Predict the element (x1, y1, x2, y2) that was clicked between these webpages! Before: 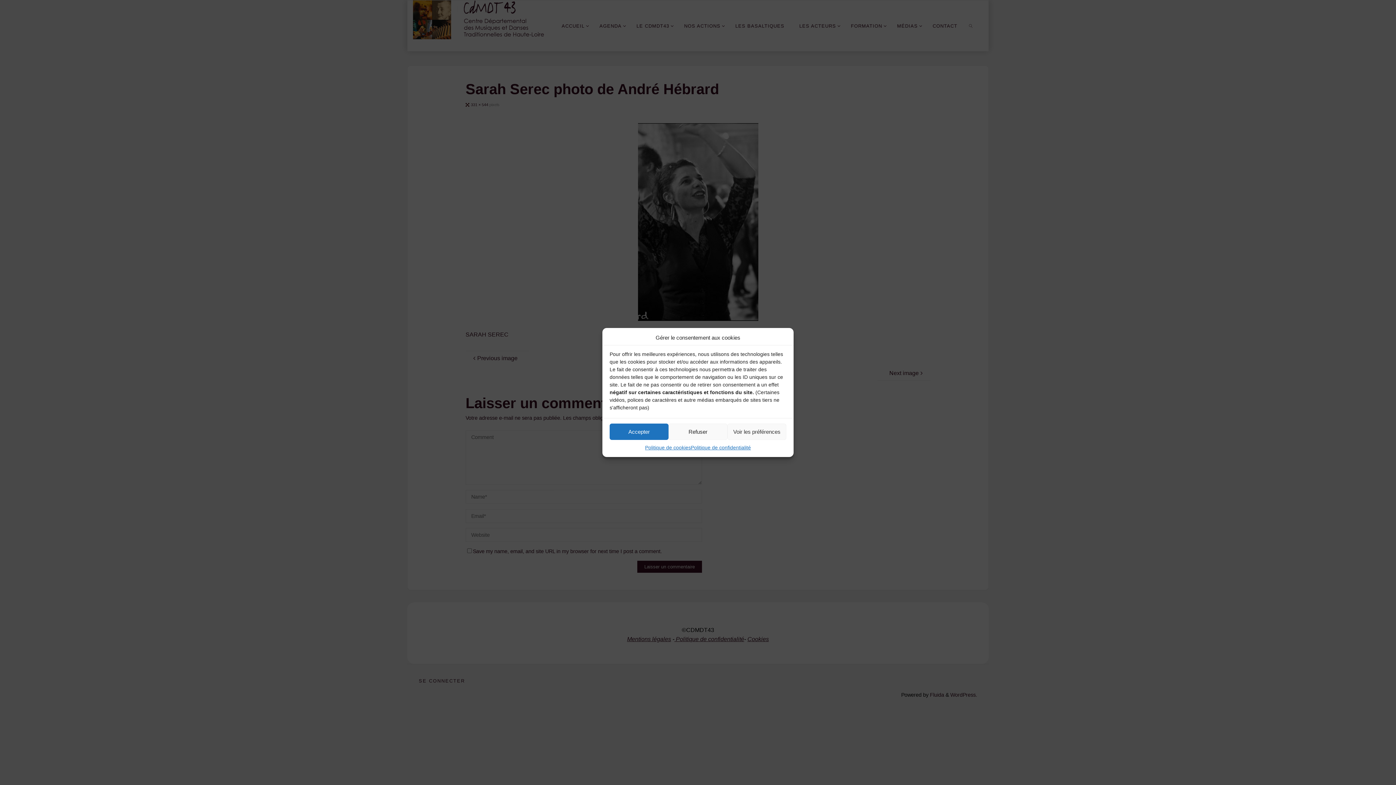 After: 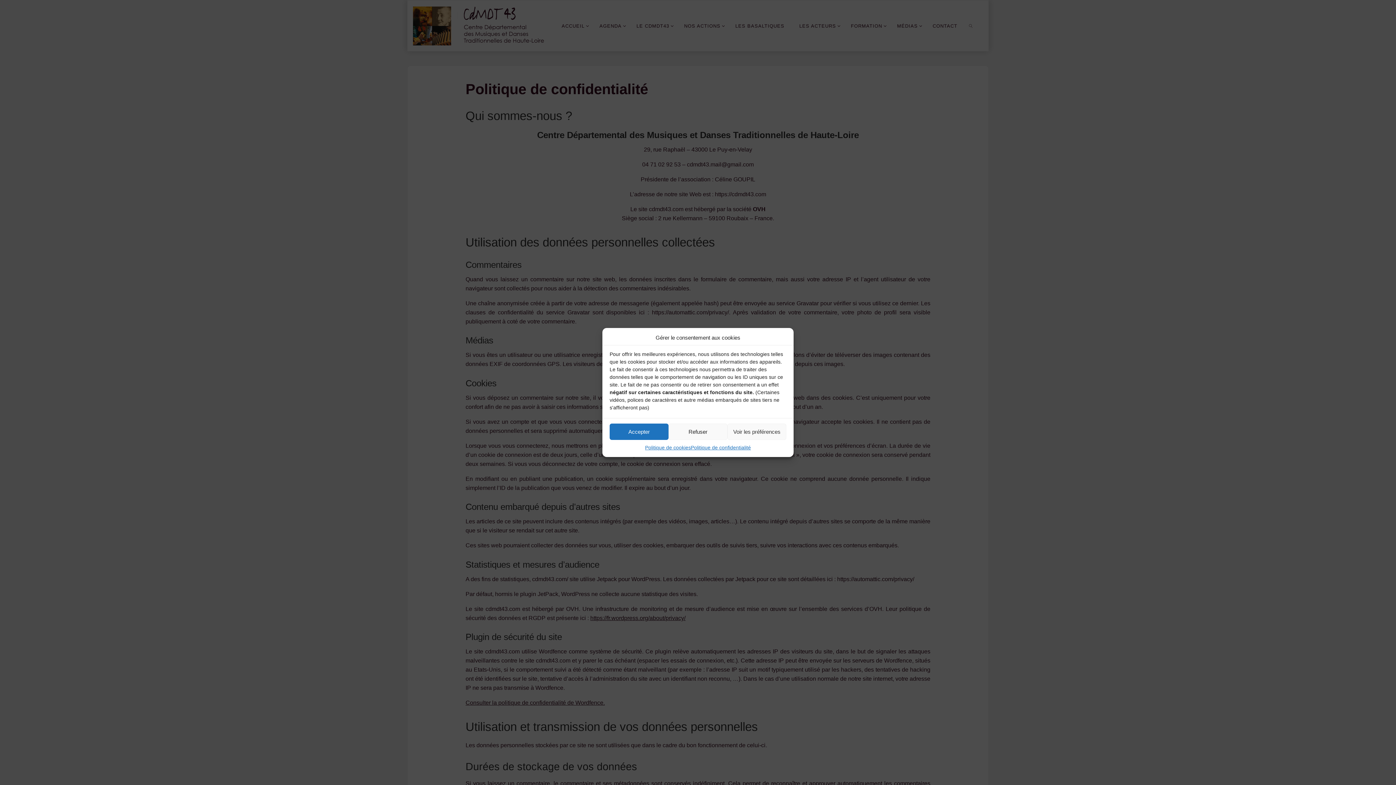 Action: label: Politique de confidentialité bbox: (691, 443, 751, 451)